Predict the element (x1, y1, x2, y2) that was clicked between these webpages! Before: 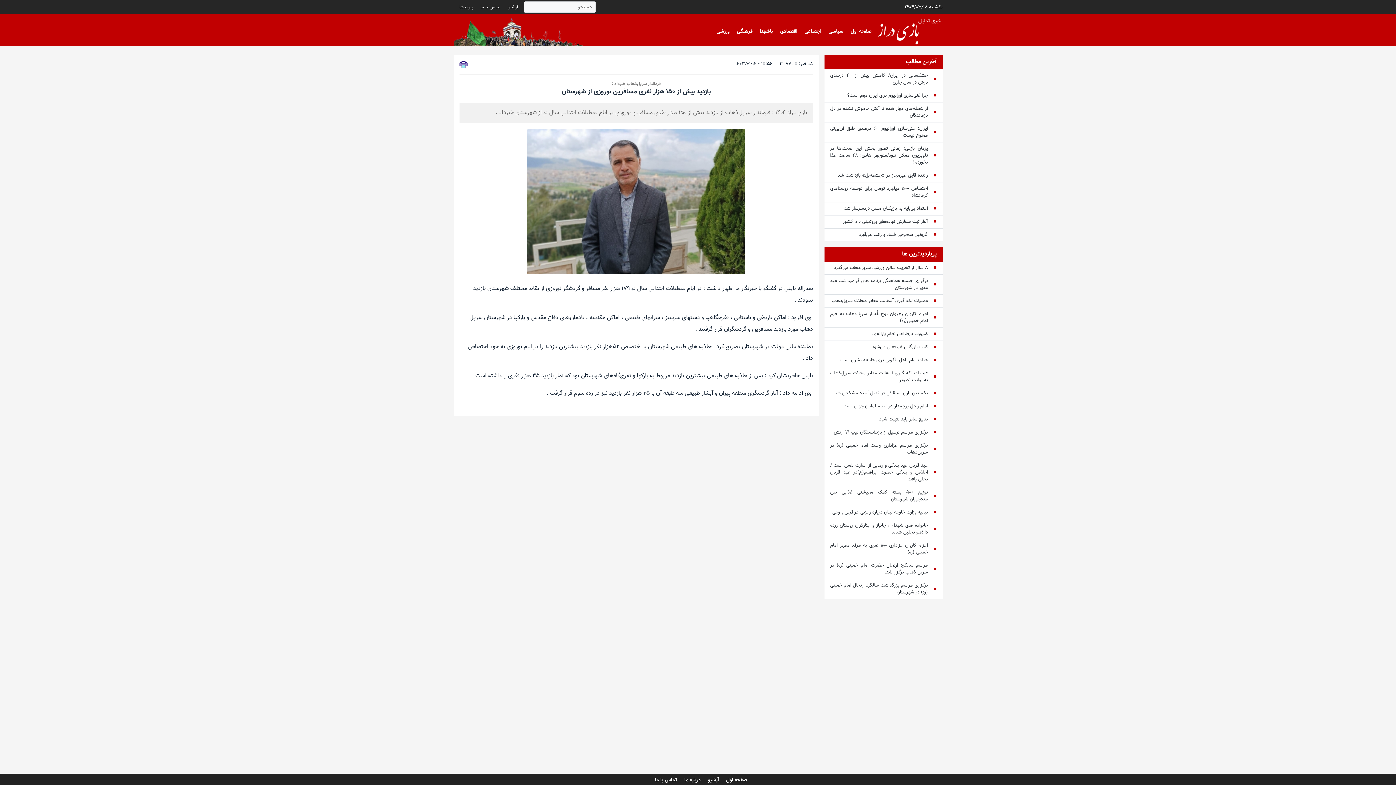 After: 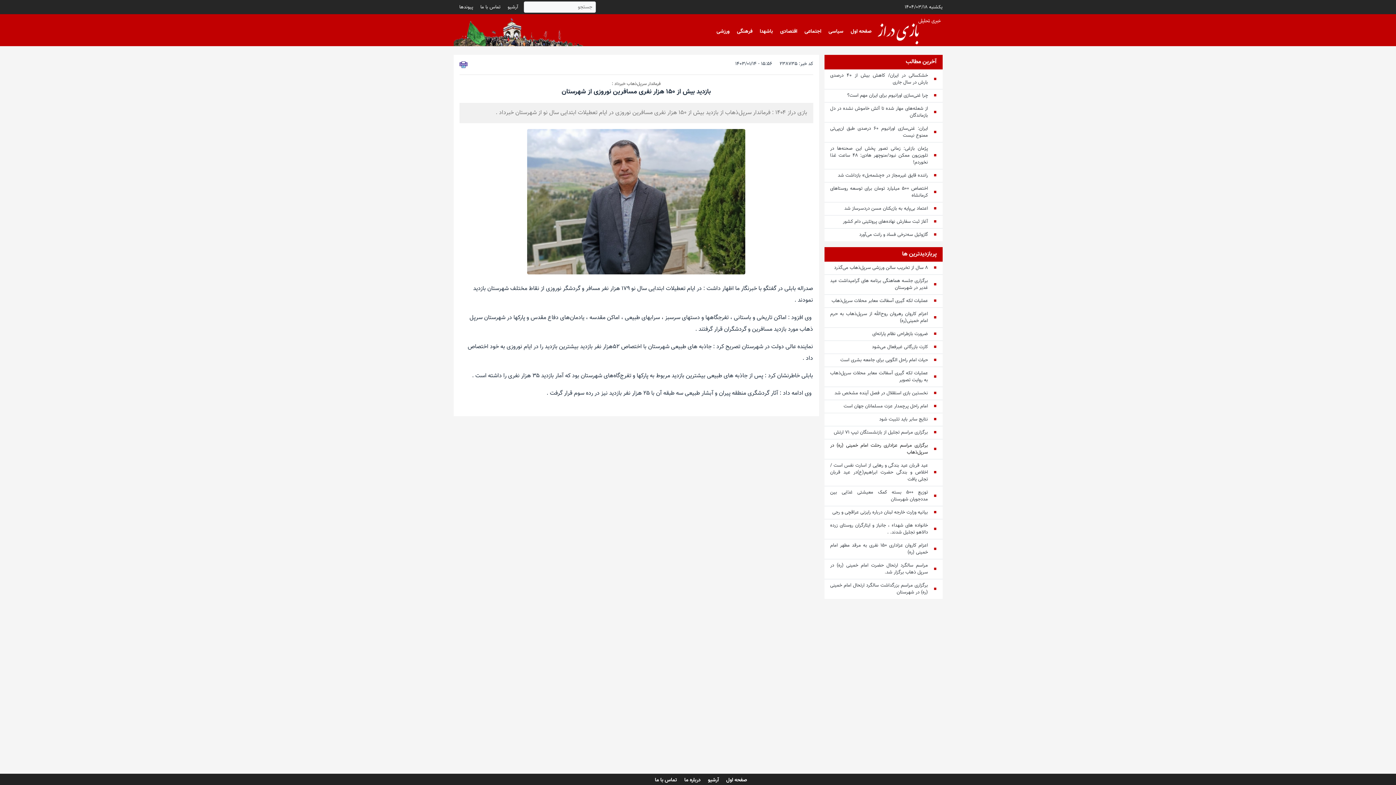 Action: bbox: (830, 442, 936, 456) label: ■
برگزاری مراسم عزاداری رحلت امام خمینی (ره) در سرپل‌ذهاب